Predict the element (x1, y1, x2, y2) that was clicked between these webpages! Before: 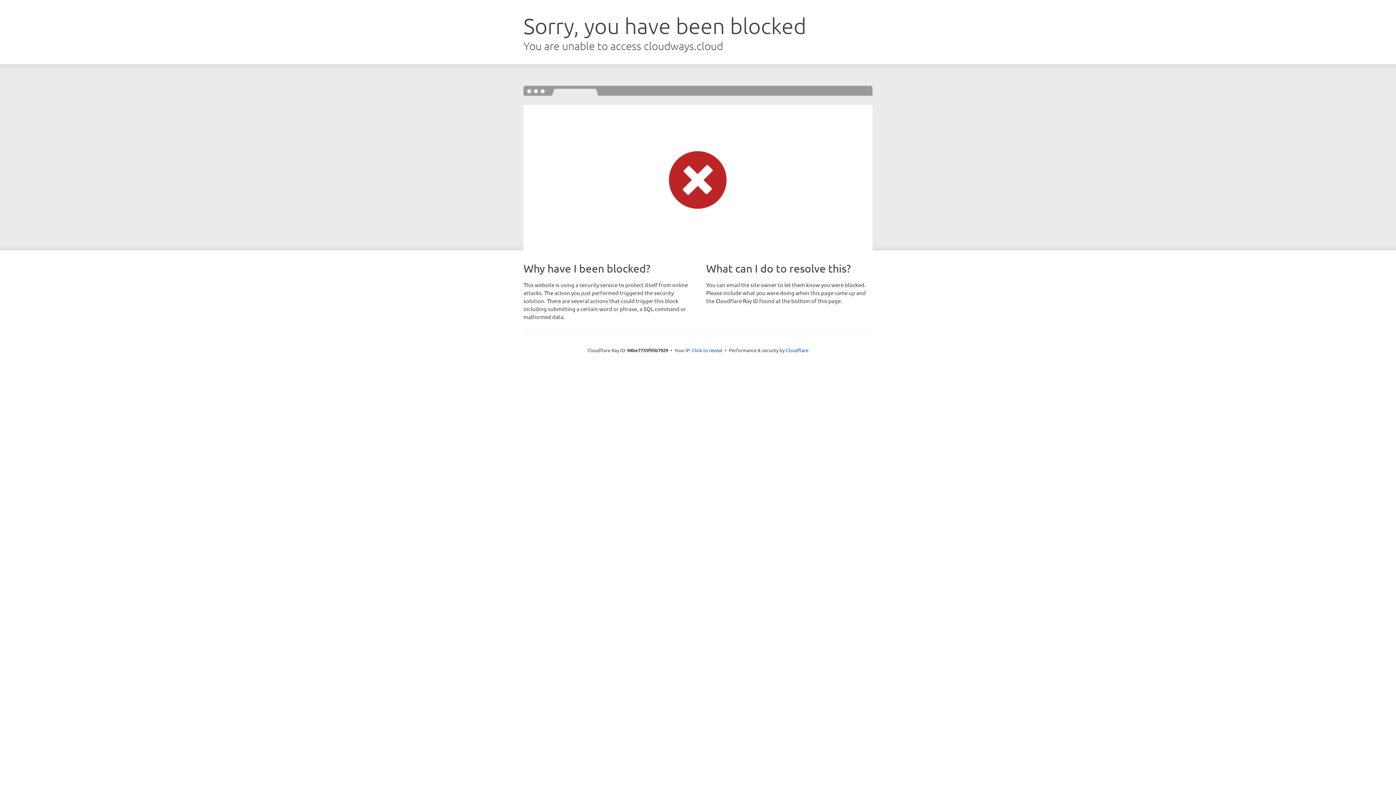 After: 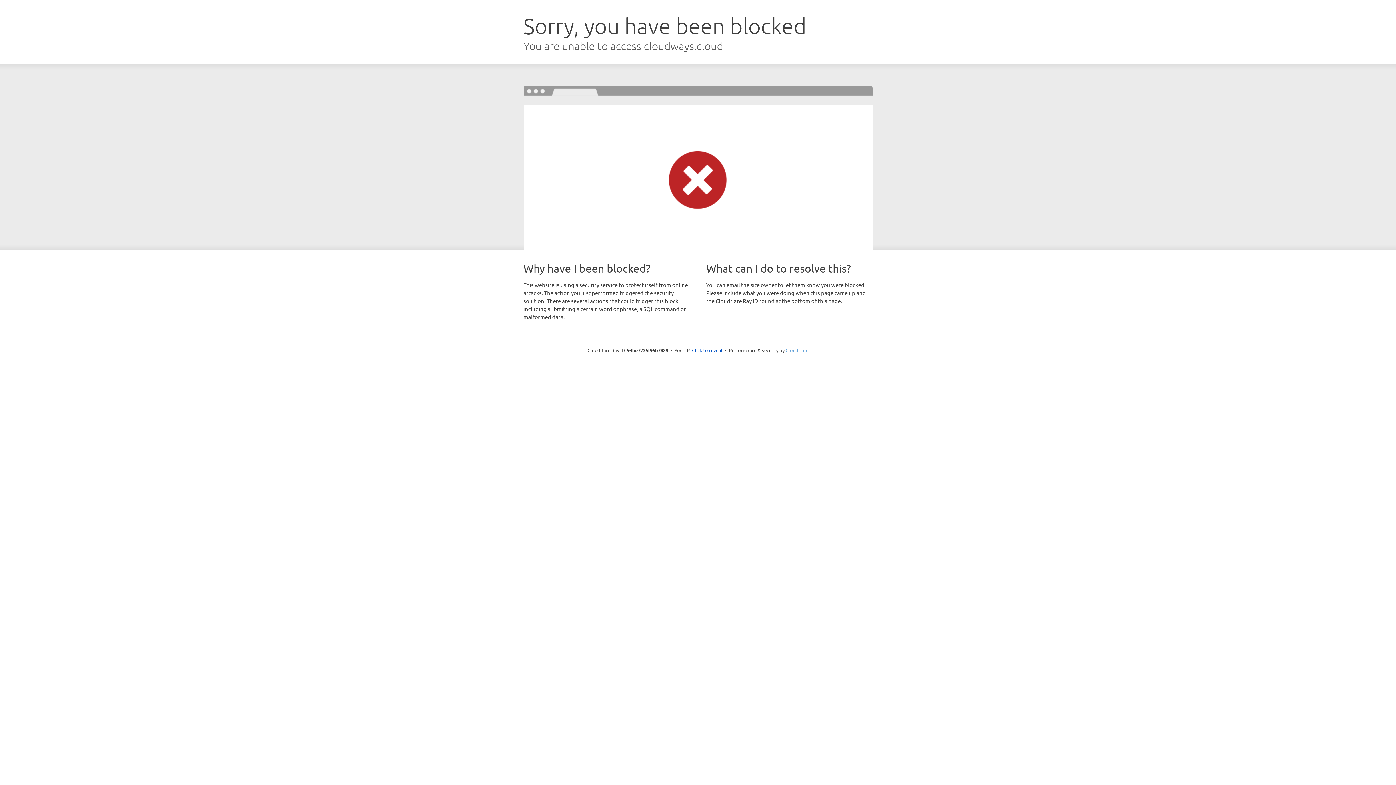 Action: bbox: (785, 347, 808, 353) label: Cloudflare